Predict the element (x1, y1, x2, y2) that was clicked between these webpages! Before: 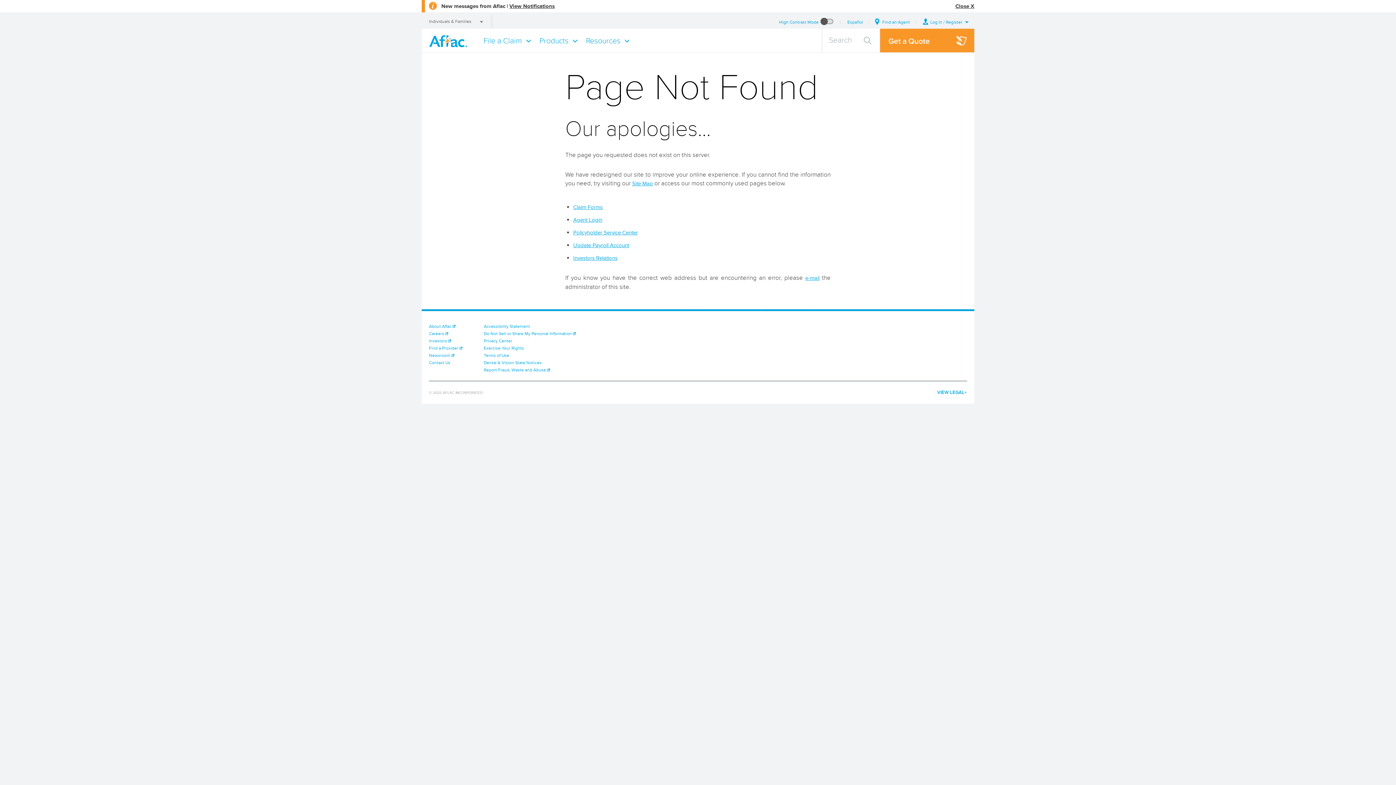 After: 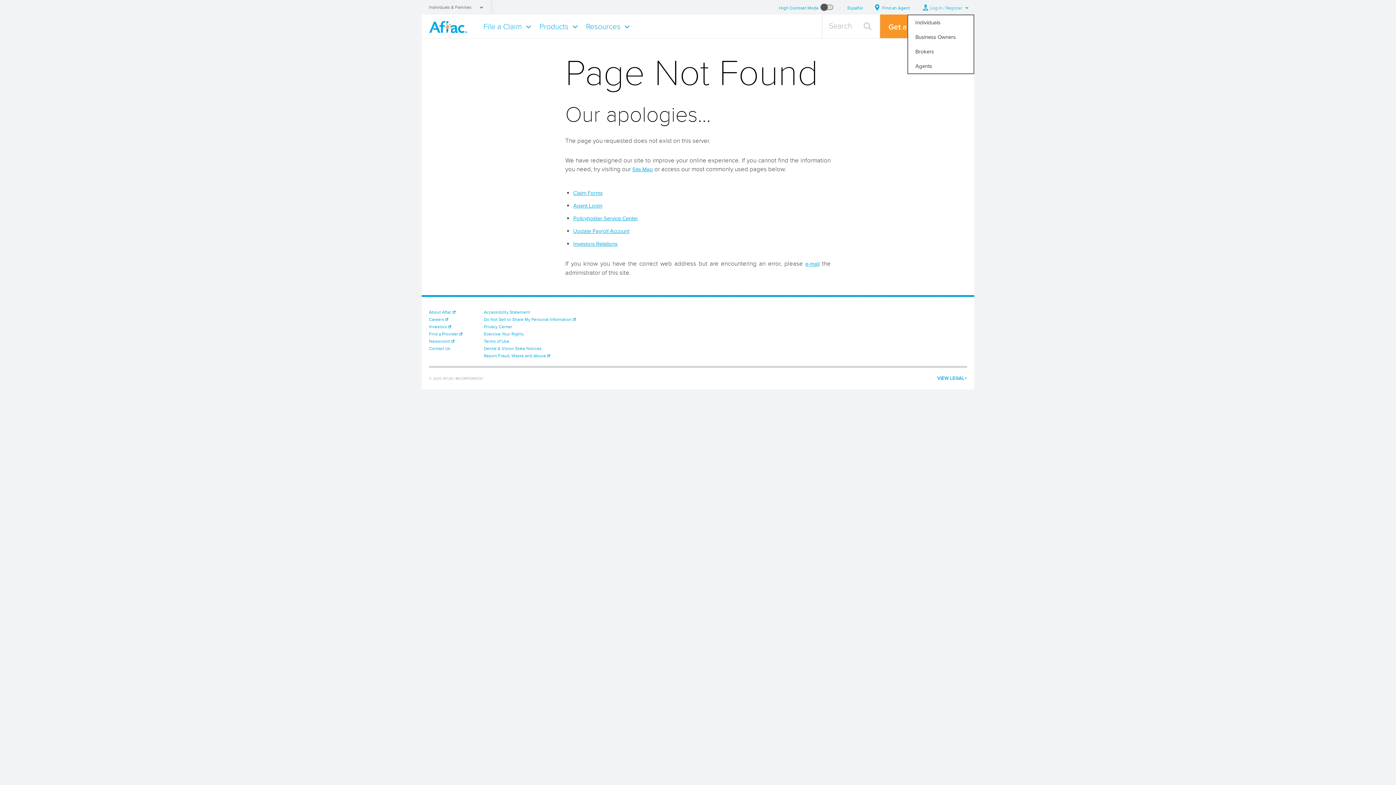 Action: bbox: (955, 2, 974, 9) label: Close X
dismisses the notification alert